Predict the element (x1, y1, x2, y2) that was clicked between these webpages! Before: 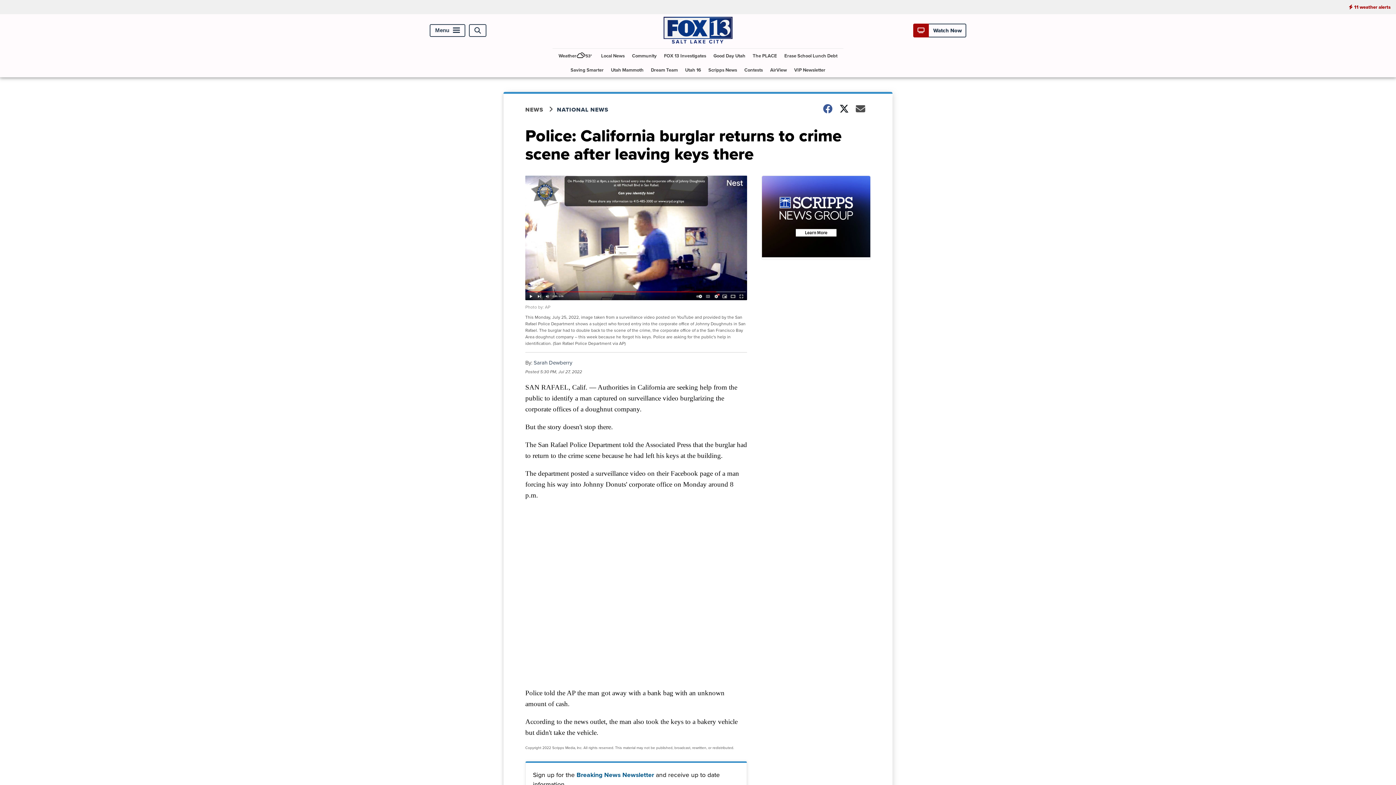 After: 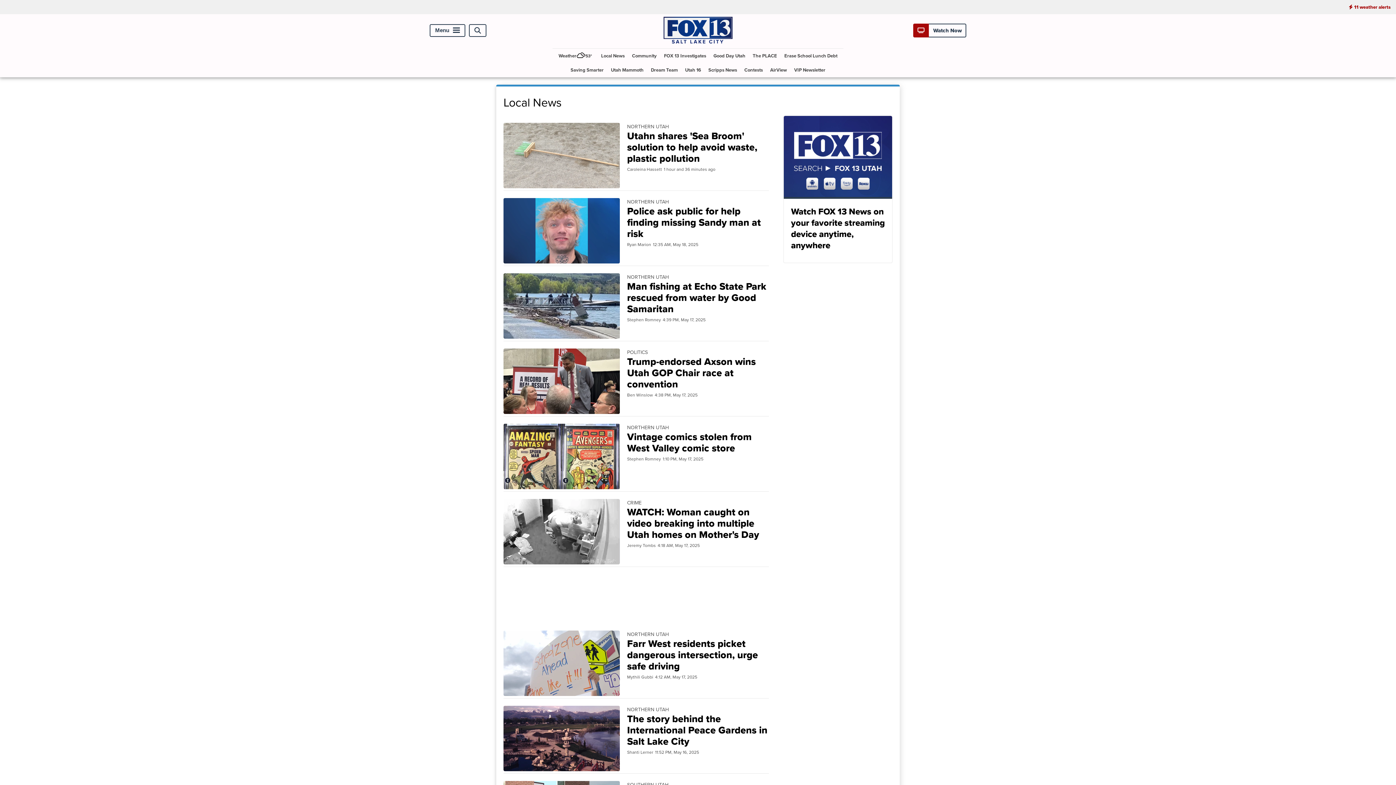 Action: label: Local News bbox: (598, 48, 627, 63)